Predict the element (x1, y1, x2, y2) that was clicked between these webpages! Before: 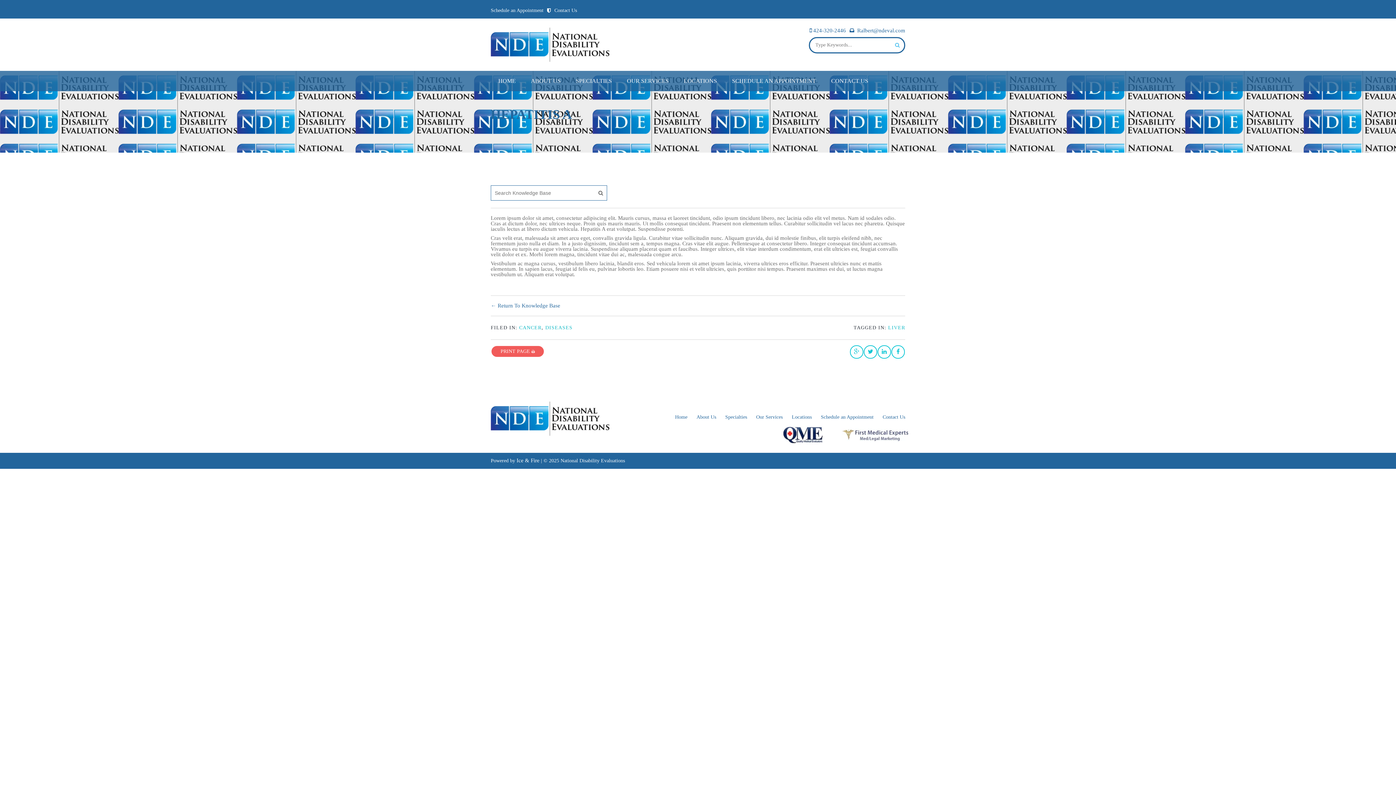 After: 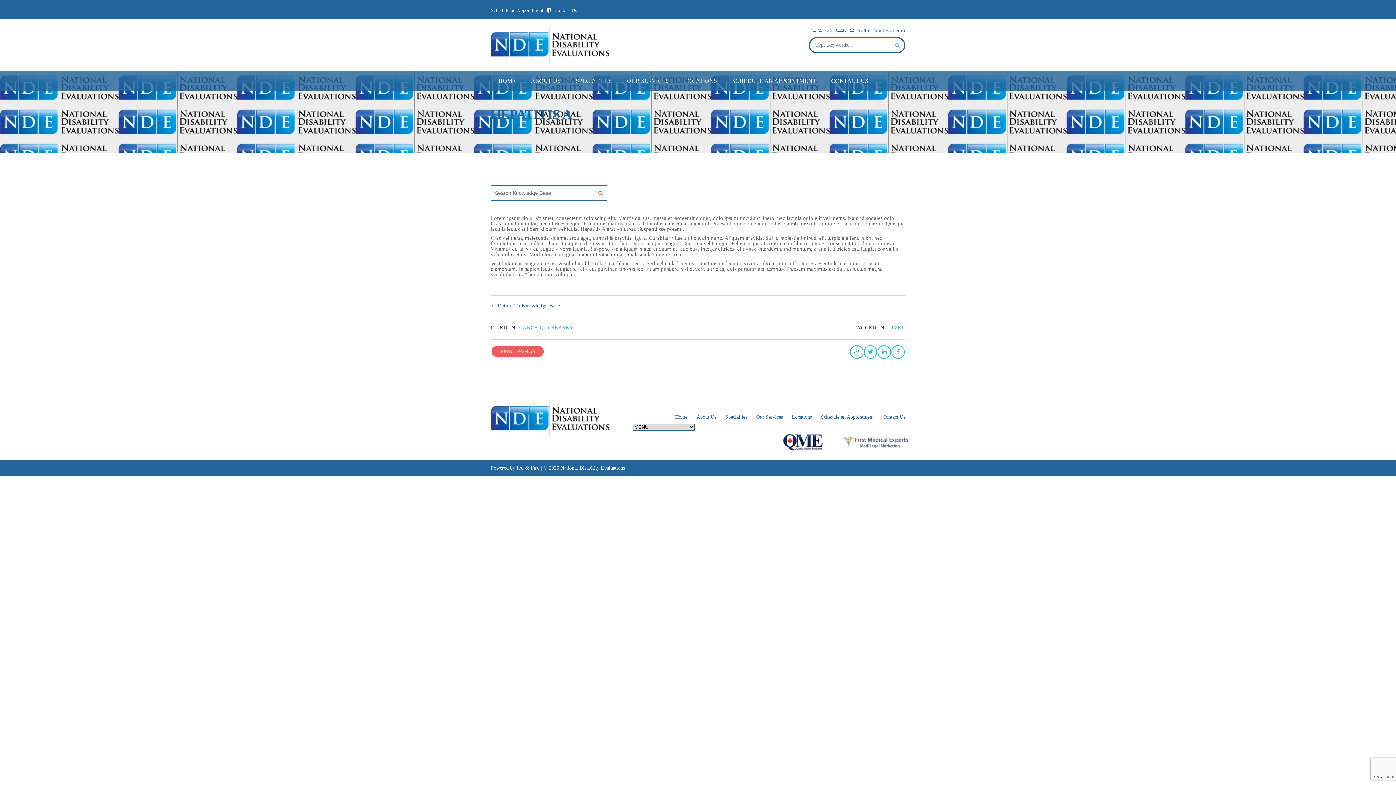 Action: bbox: (594, 185, 606, 200)